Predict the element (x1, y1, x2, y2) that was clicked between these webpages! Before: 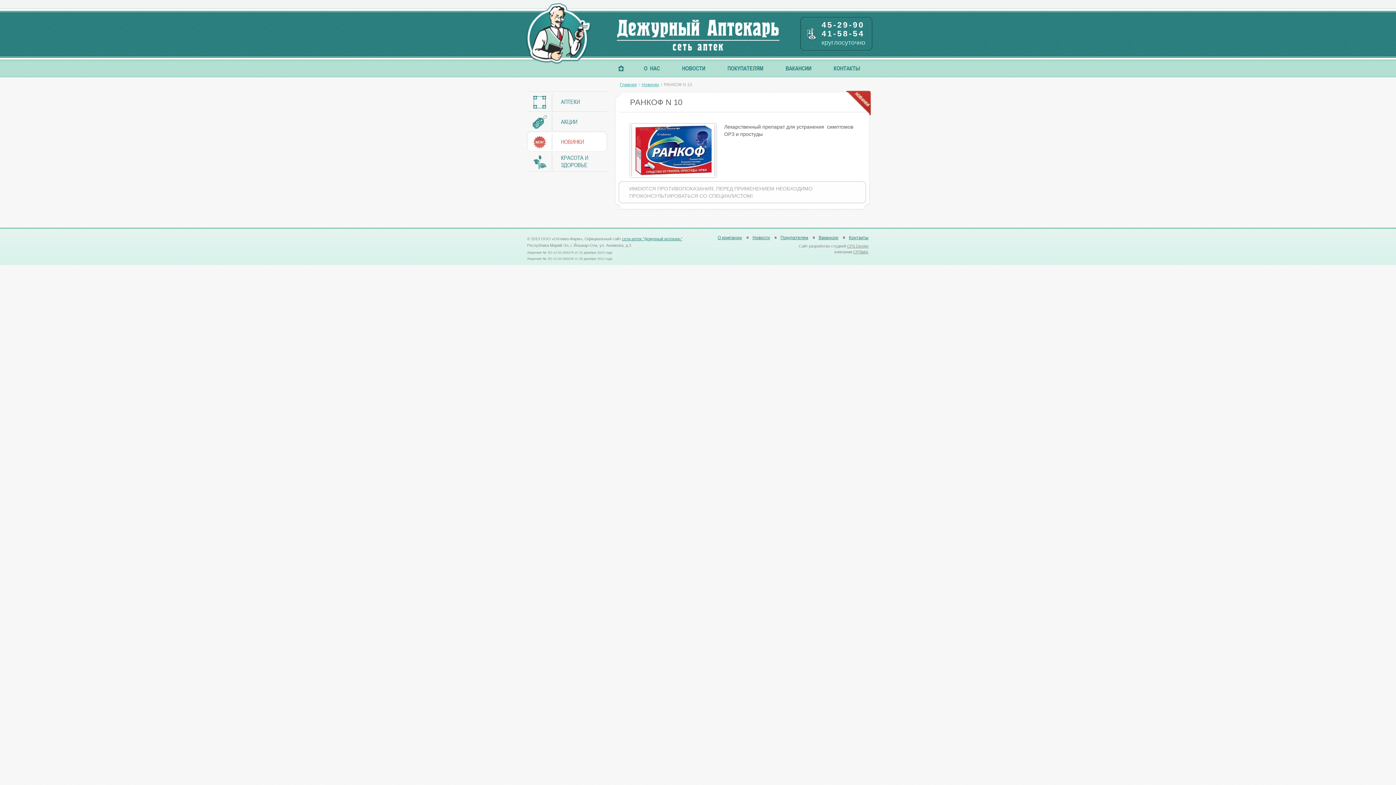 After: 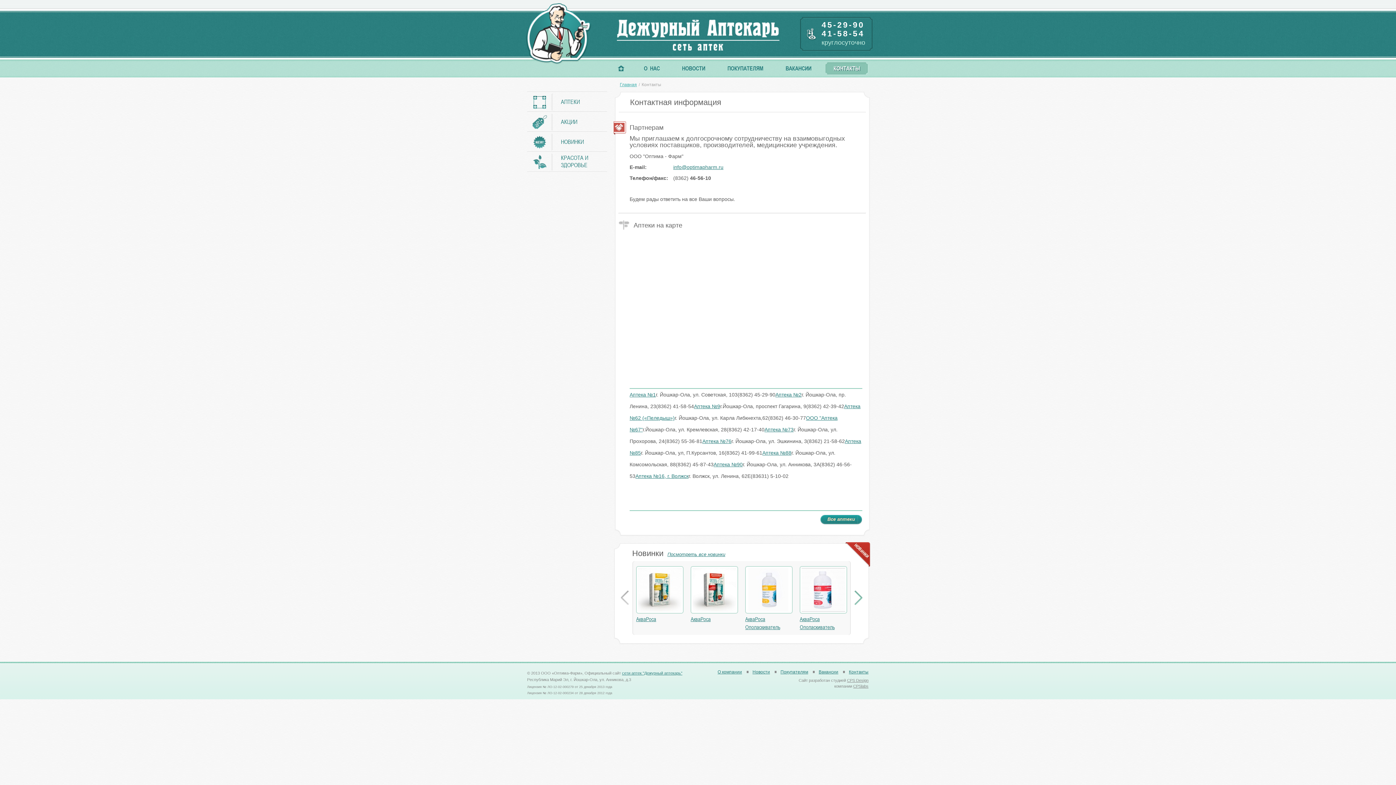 Action: bbox: (849, 235, 868, 240) label: Контакты